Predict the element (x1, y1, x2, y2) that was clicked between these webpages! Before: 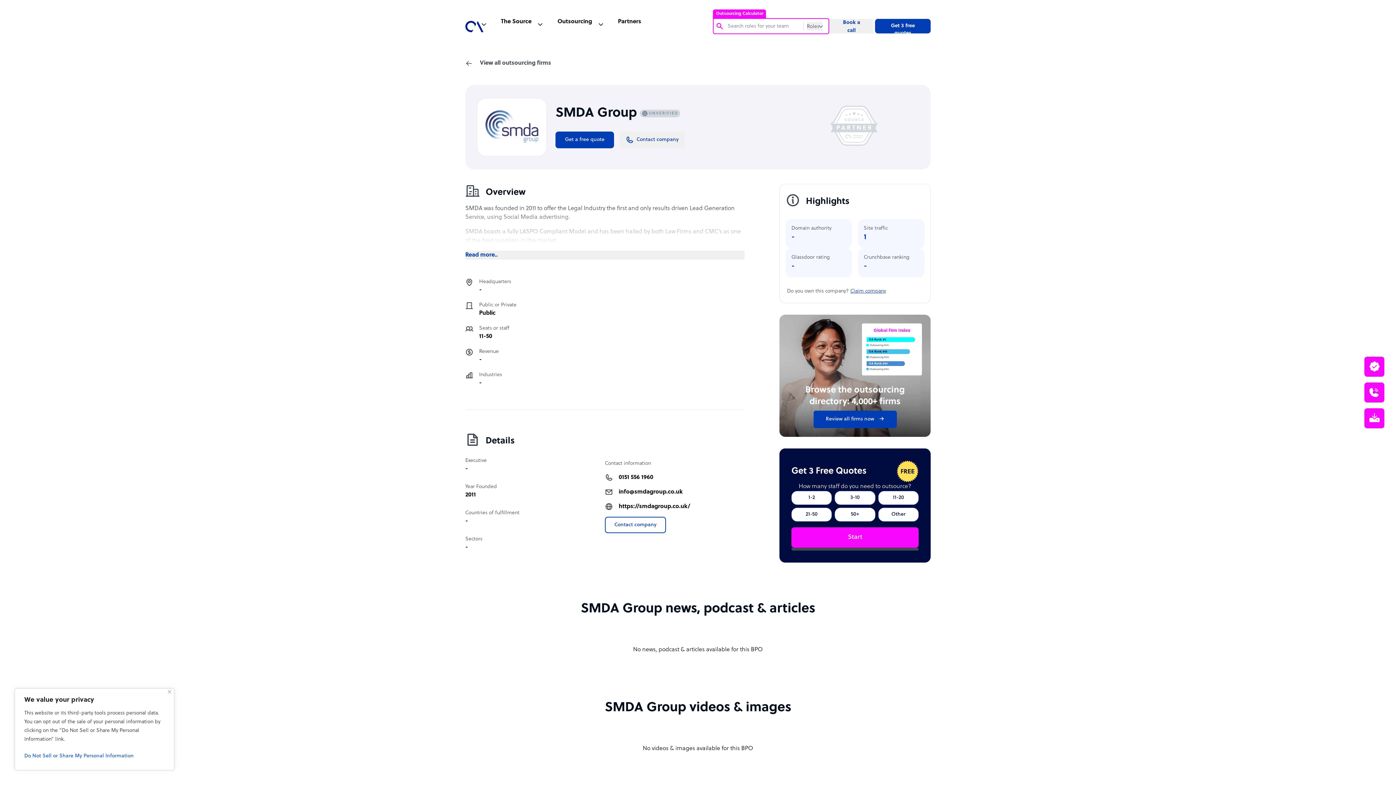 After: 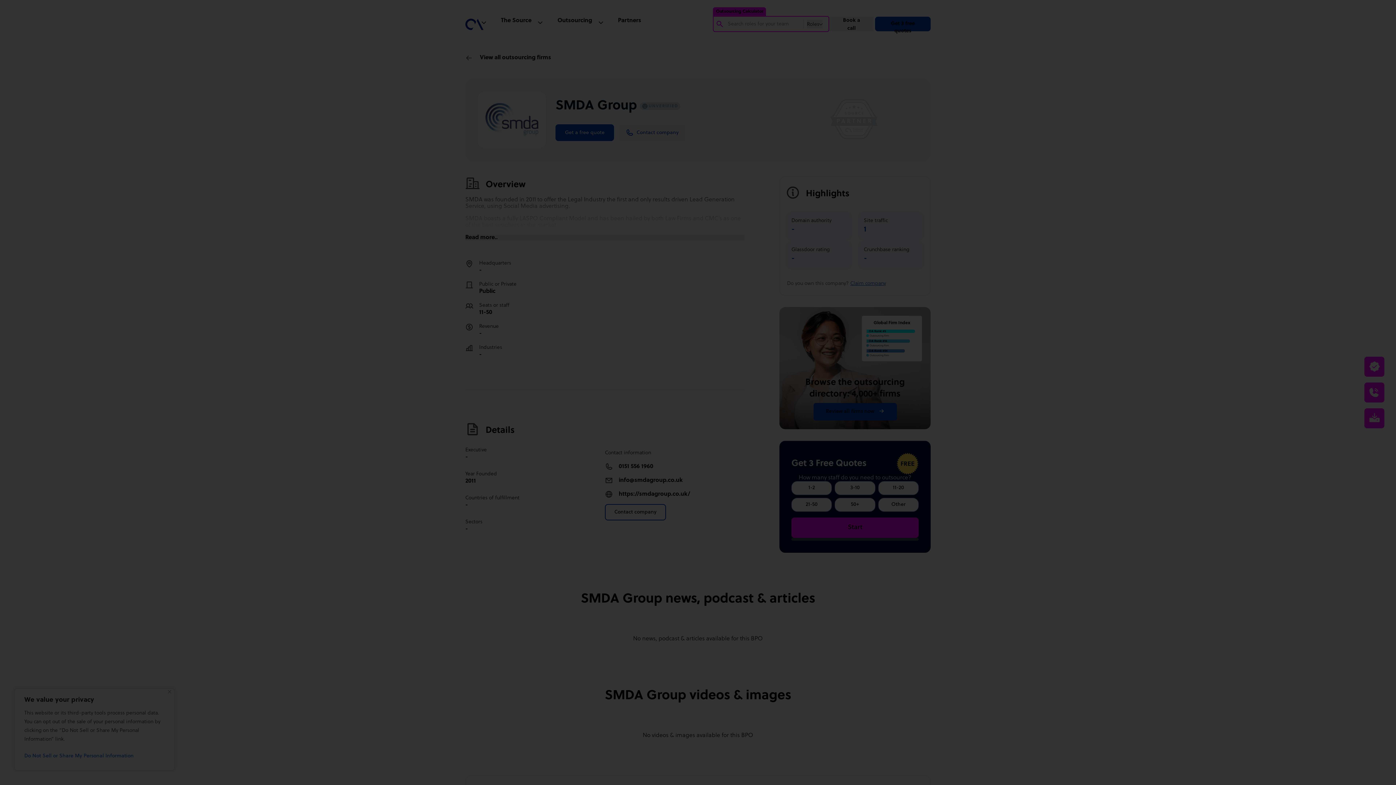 Action: bbox: (555, 131, 614, 148) label: Get a free quote